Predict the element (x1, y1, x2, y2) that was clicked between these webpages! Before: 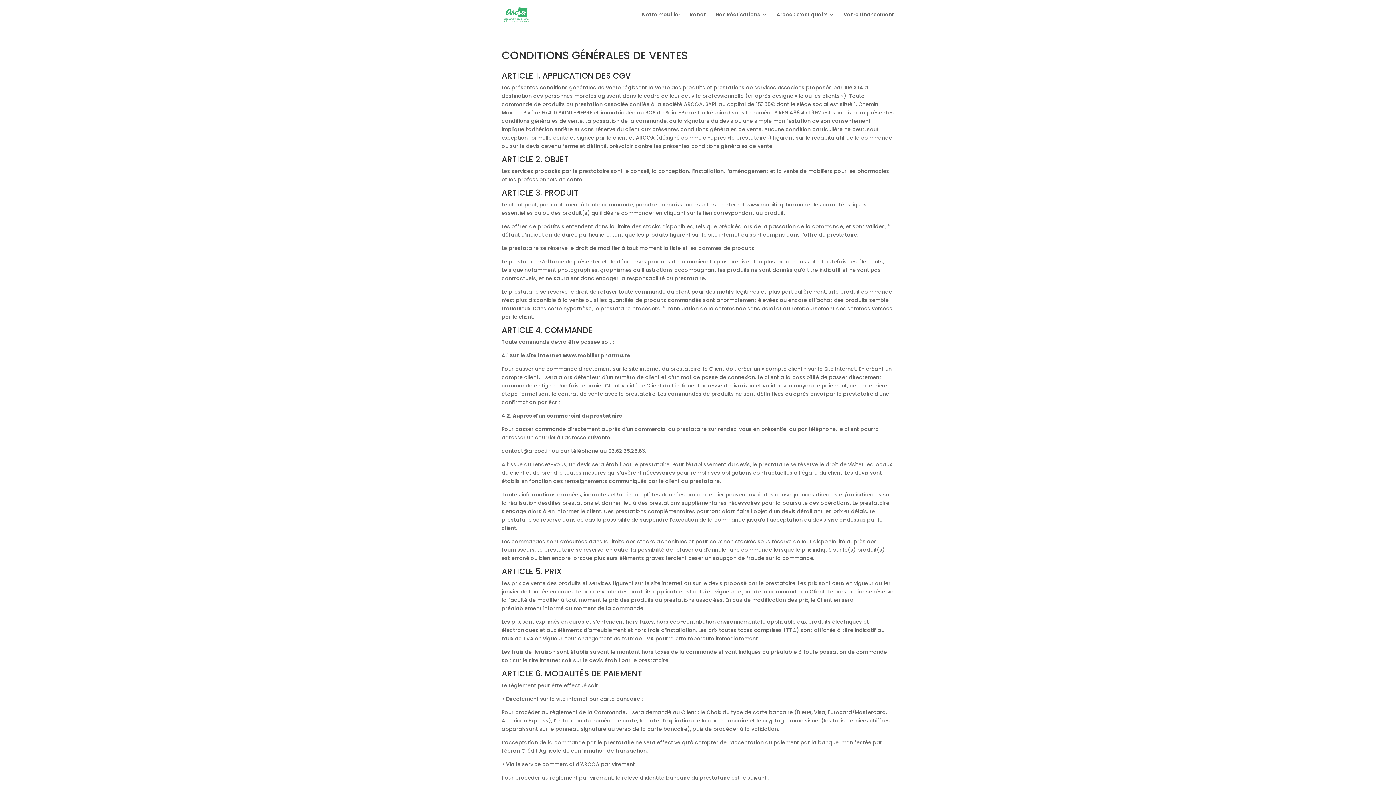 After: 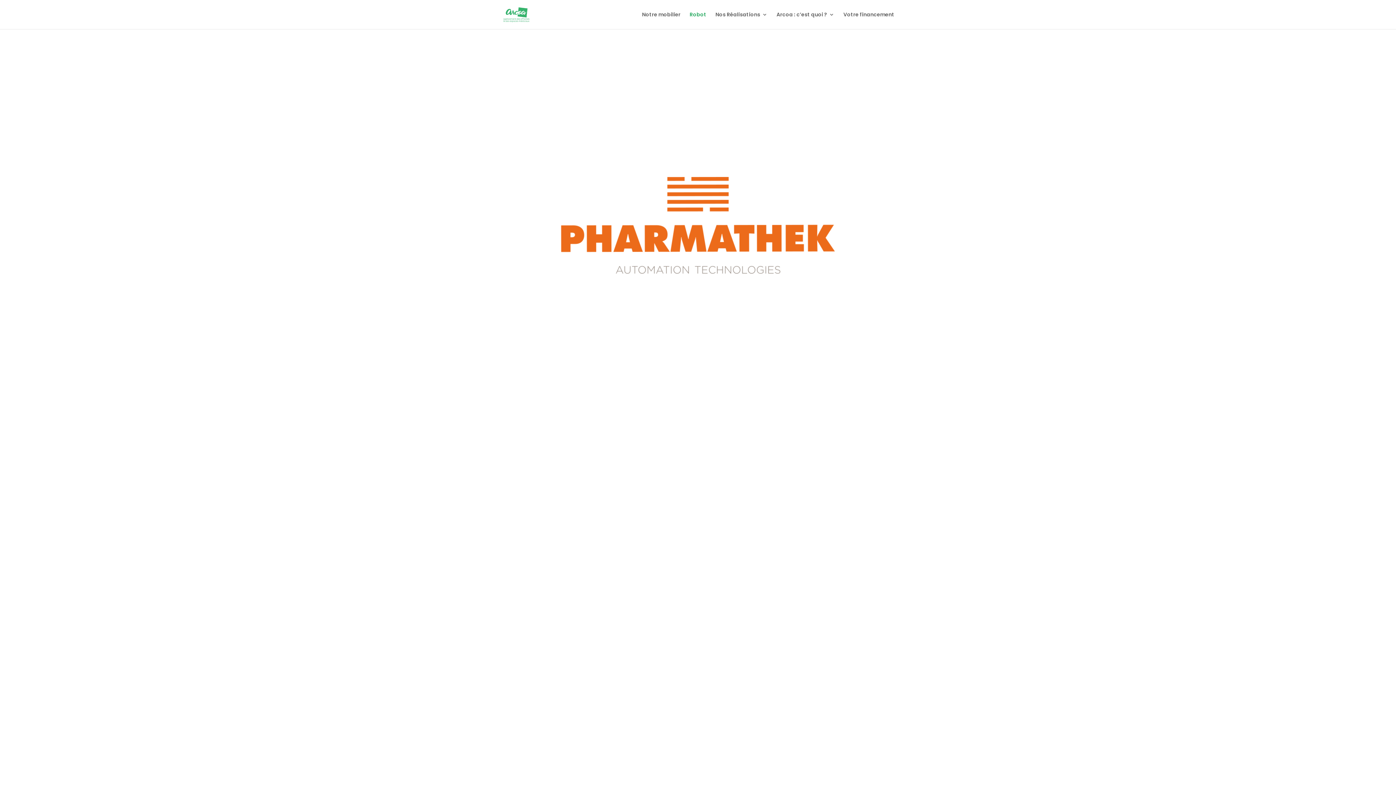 Action: bbox: (689, 12, 706, 29) label: Robot